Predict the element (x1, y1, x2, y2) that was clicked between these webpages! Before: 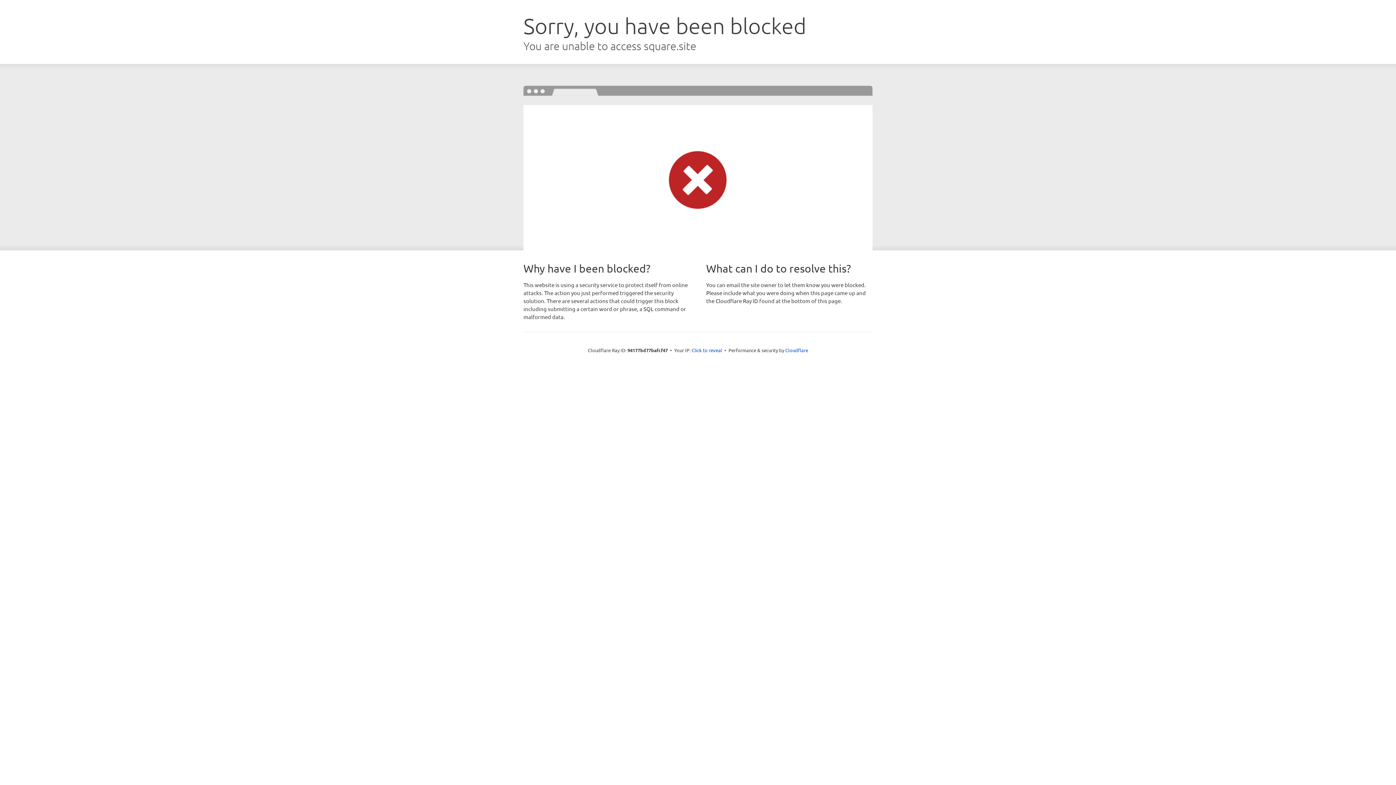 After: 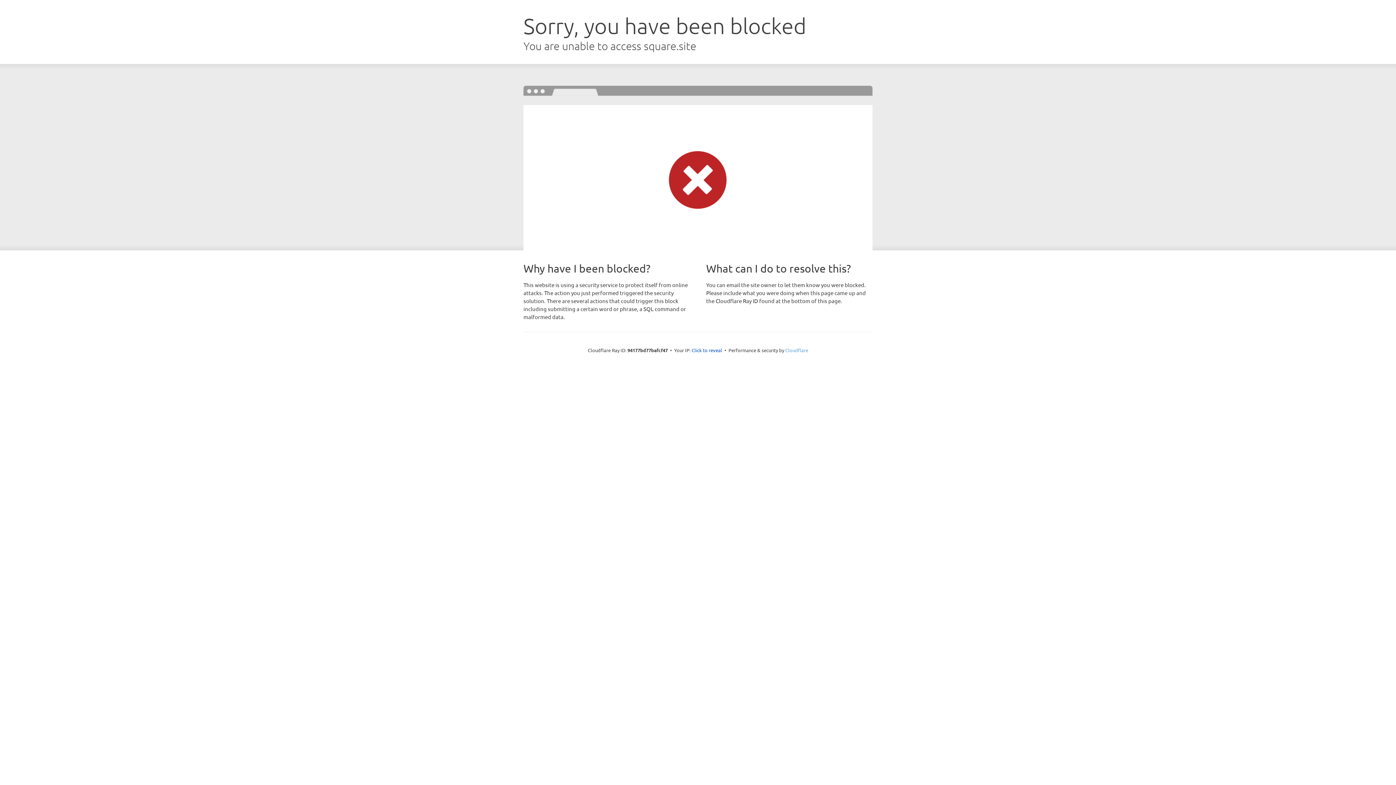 Action: bbox: (785, 347, 808, 353) label: Cloudflare